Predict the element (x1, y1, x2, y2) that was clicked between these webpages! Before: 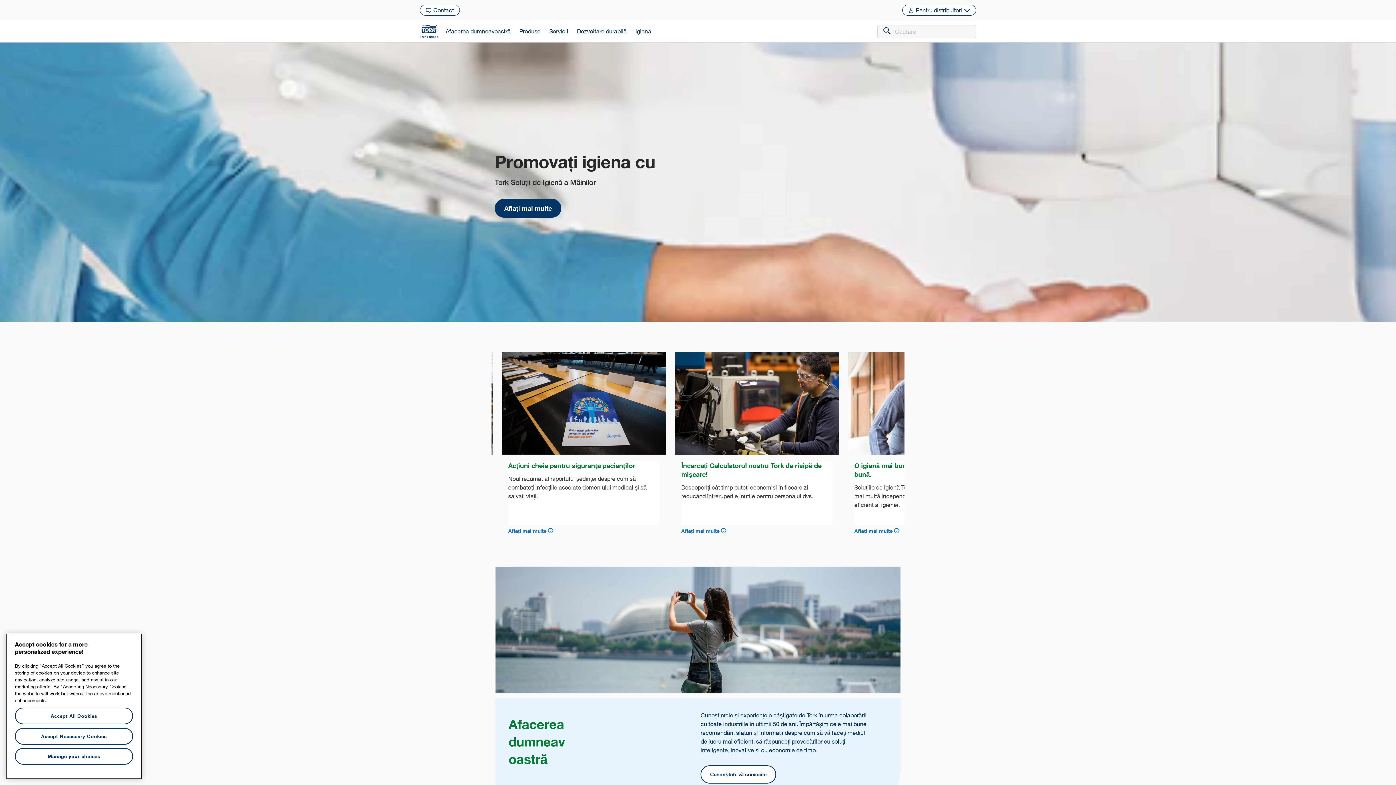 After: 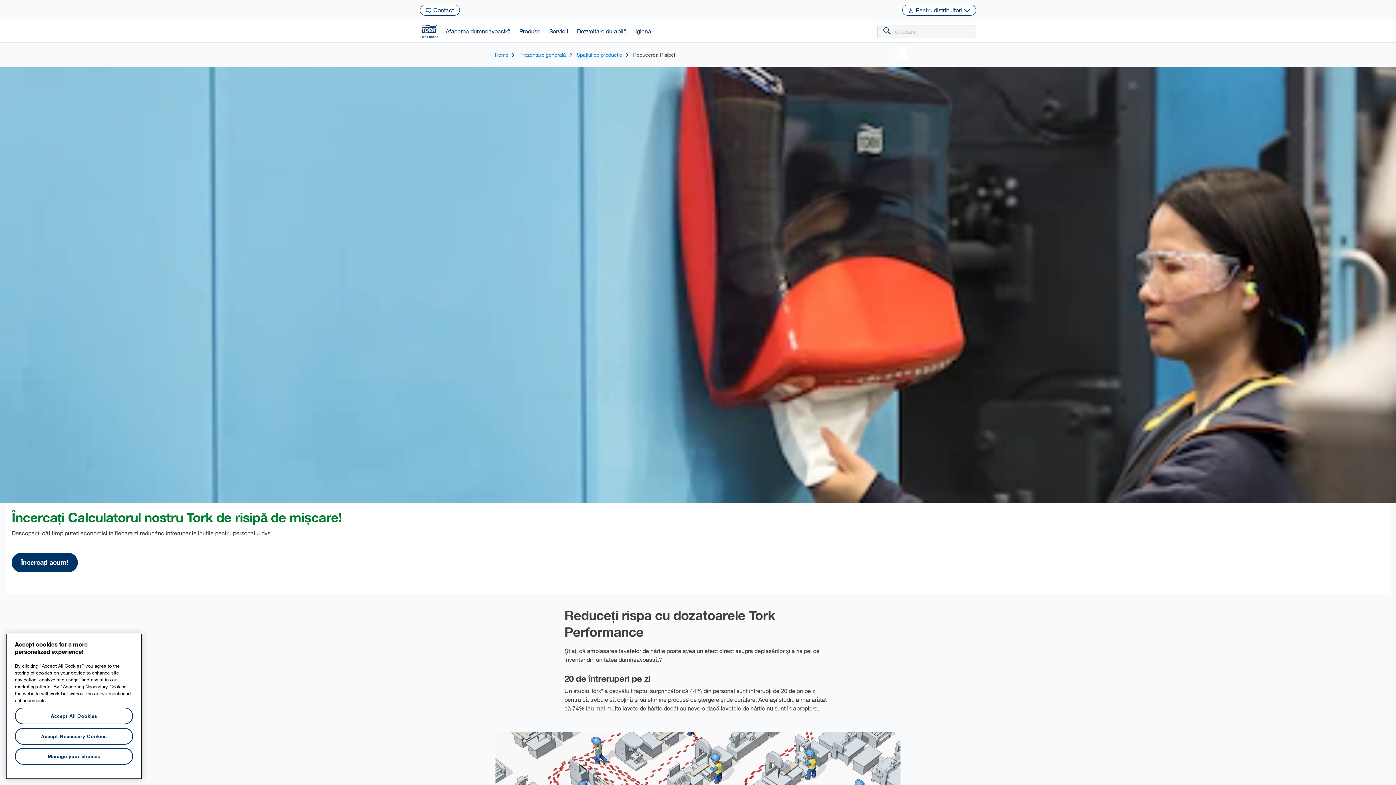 Action: bbox: (674, 352, 839, 455) label: Aflați mai multe